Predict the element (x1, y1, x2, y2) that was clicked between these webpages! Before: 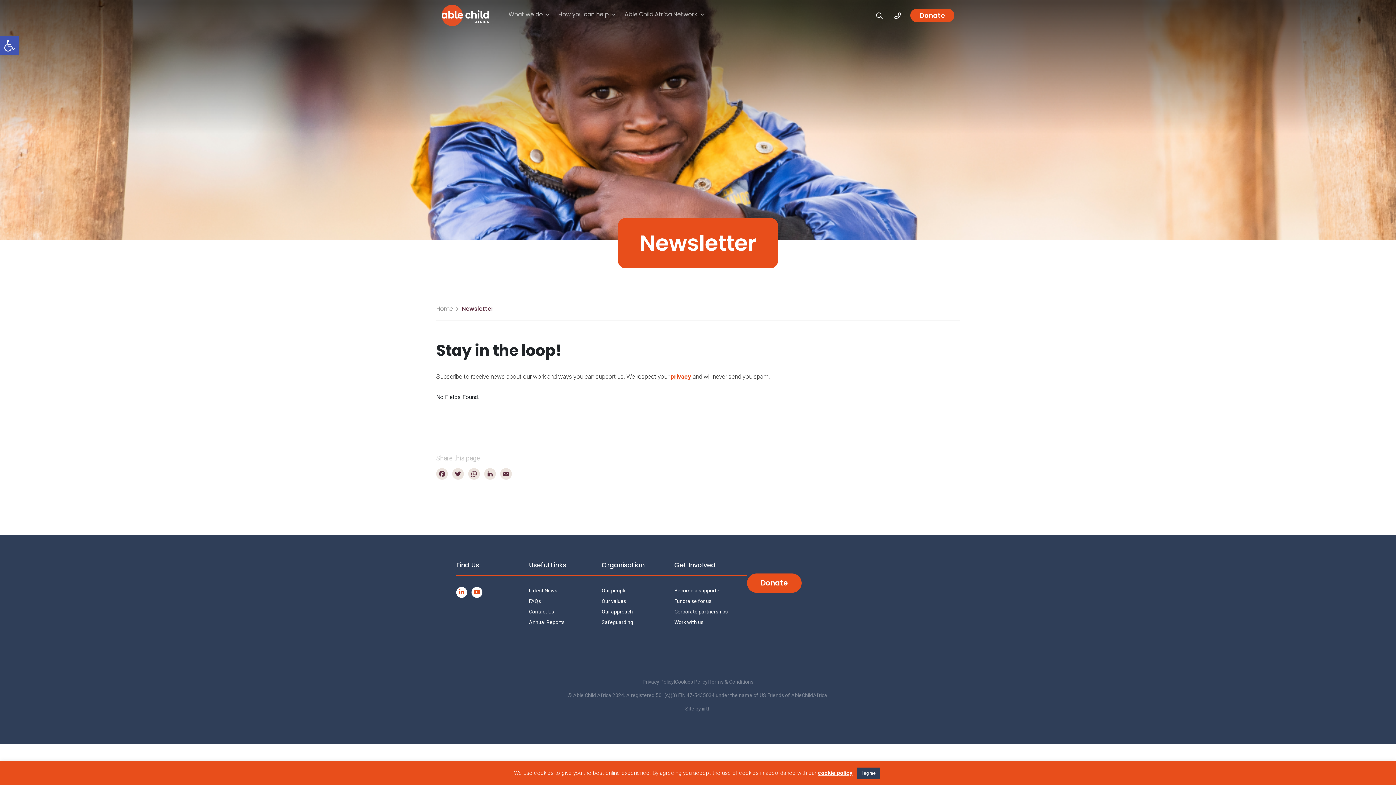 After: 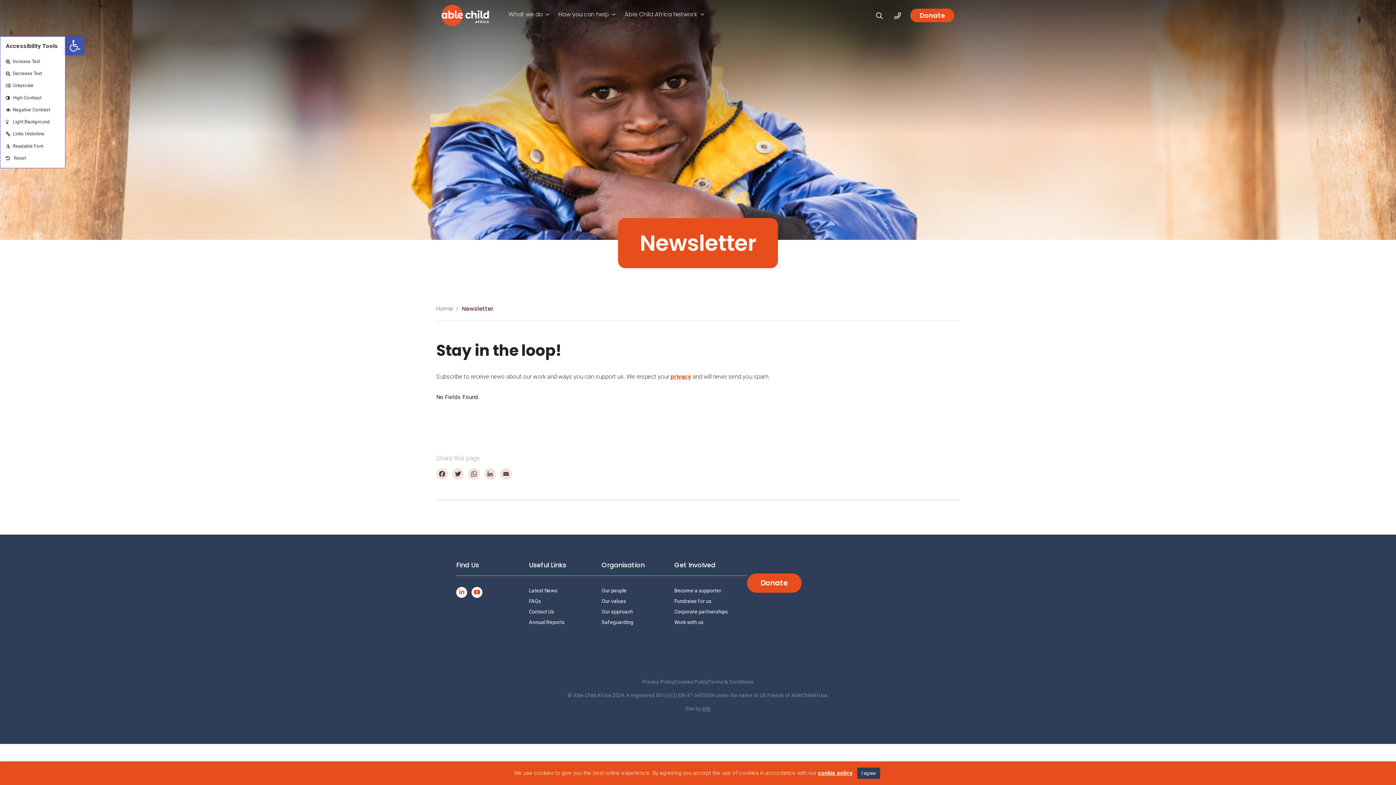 Action: label: Open toolbar bbox: (0, 36, 18, 55)